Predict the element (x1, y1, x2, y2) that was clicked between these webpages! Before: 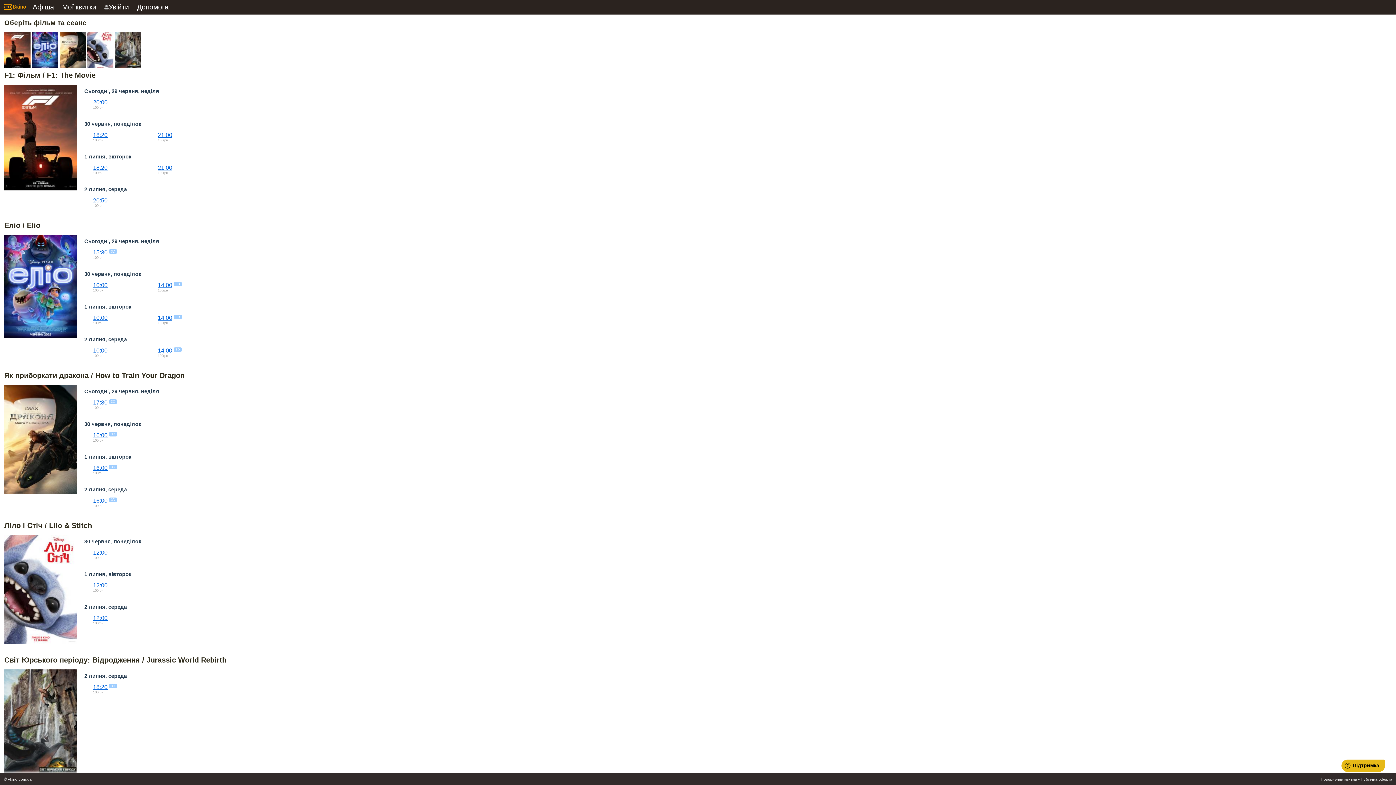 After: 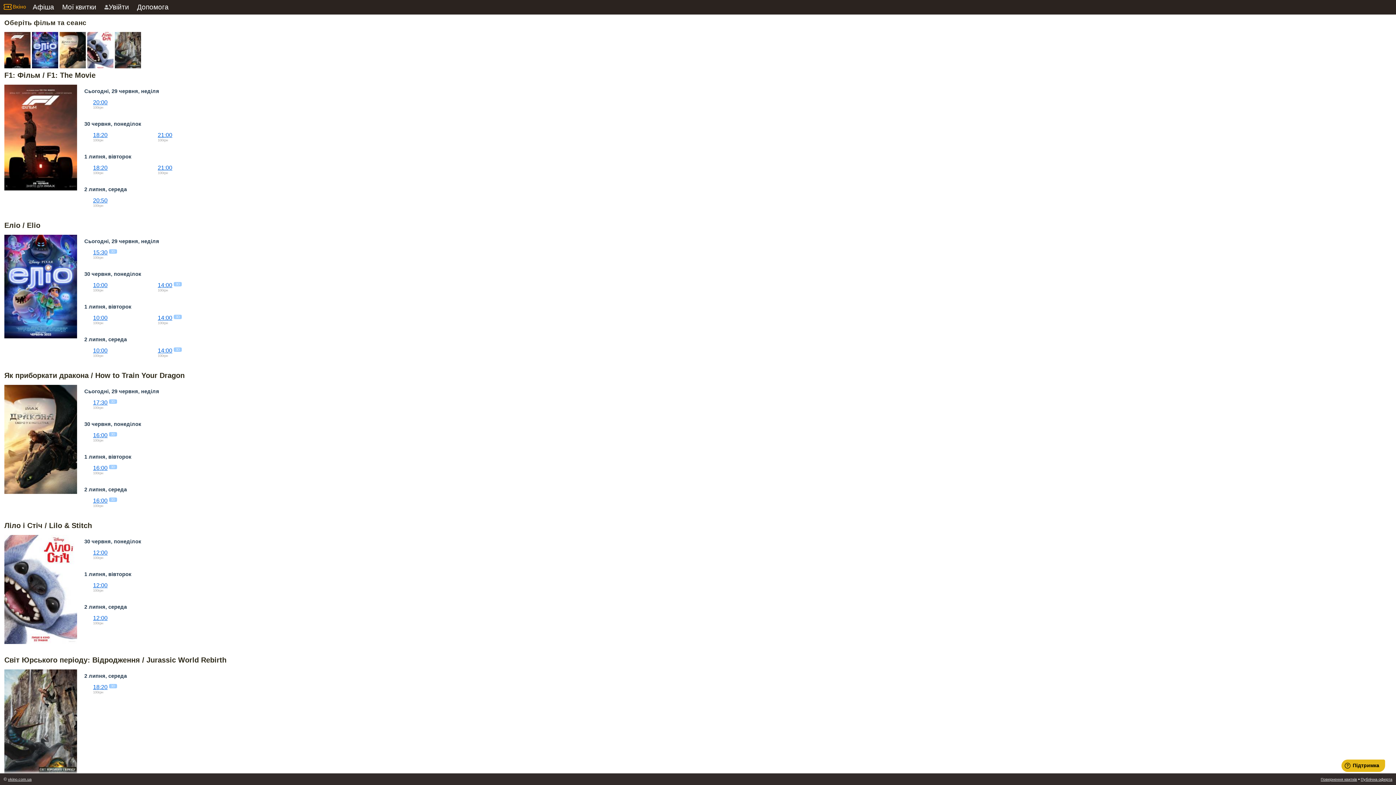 Action: bbox: (3, 3, 26, 11)